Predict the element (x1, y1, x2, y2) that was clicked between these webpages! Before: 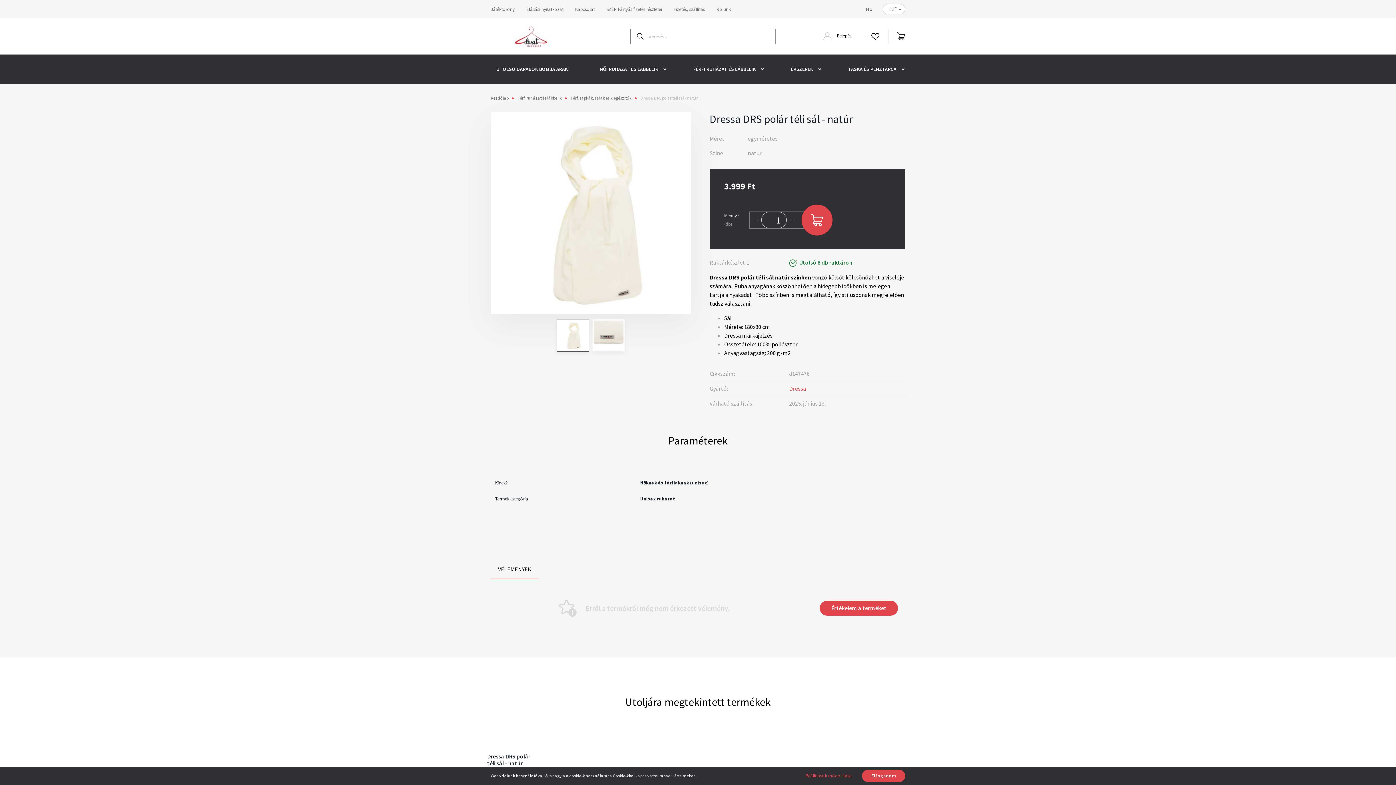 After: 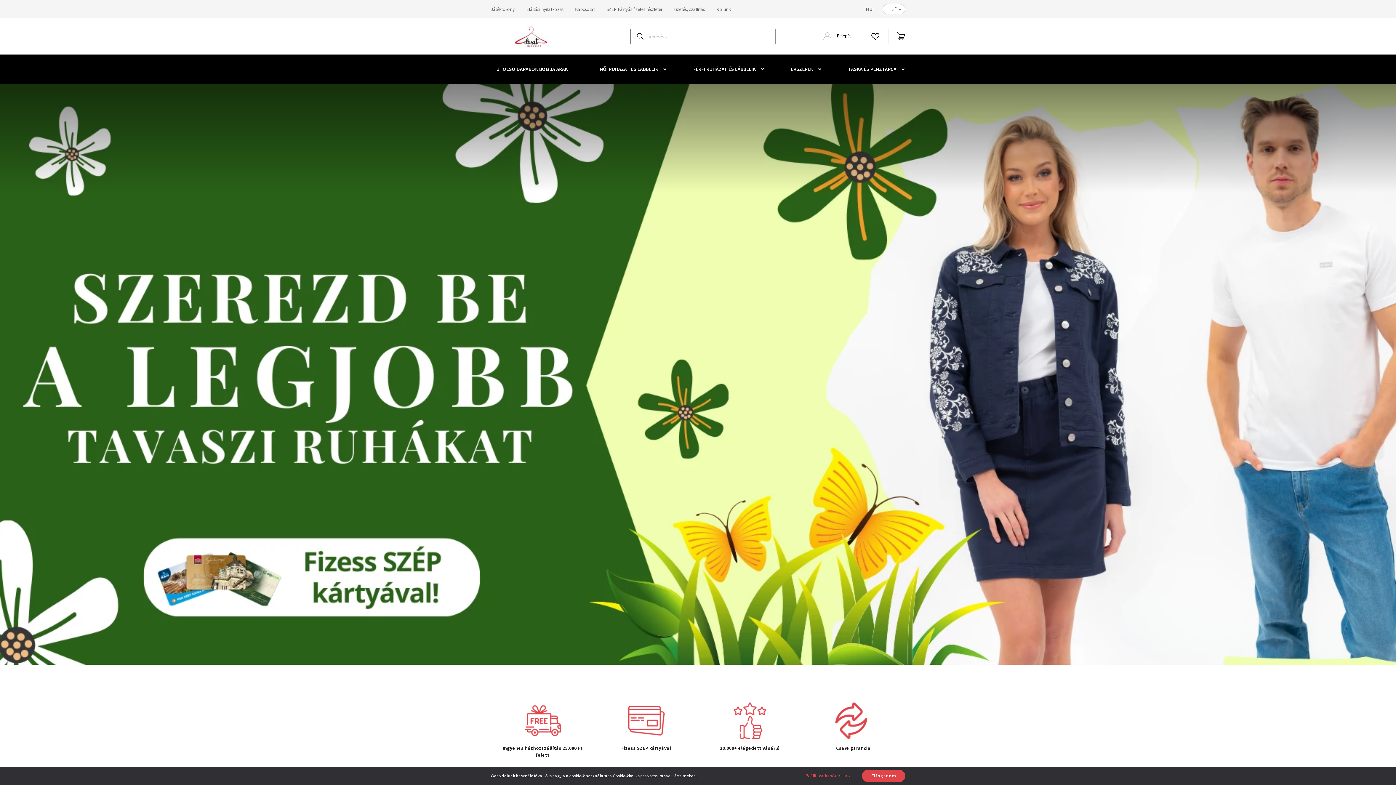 Action: label: Kezdőlap bbox: (490, 95, 508, 100)